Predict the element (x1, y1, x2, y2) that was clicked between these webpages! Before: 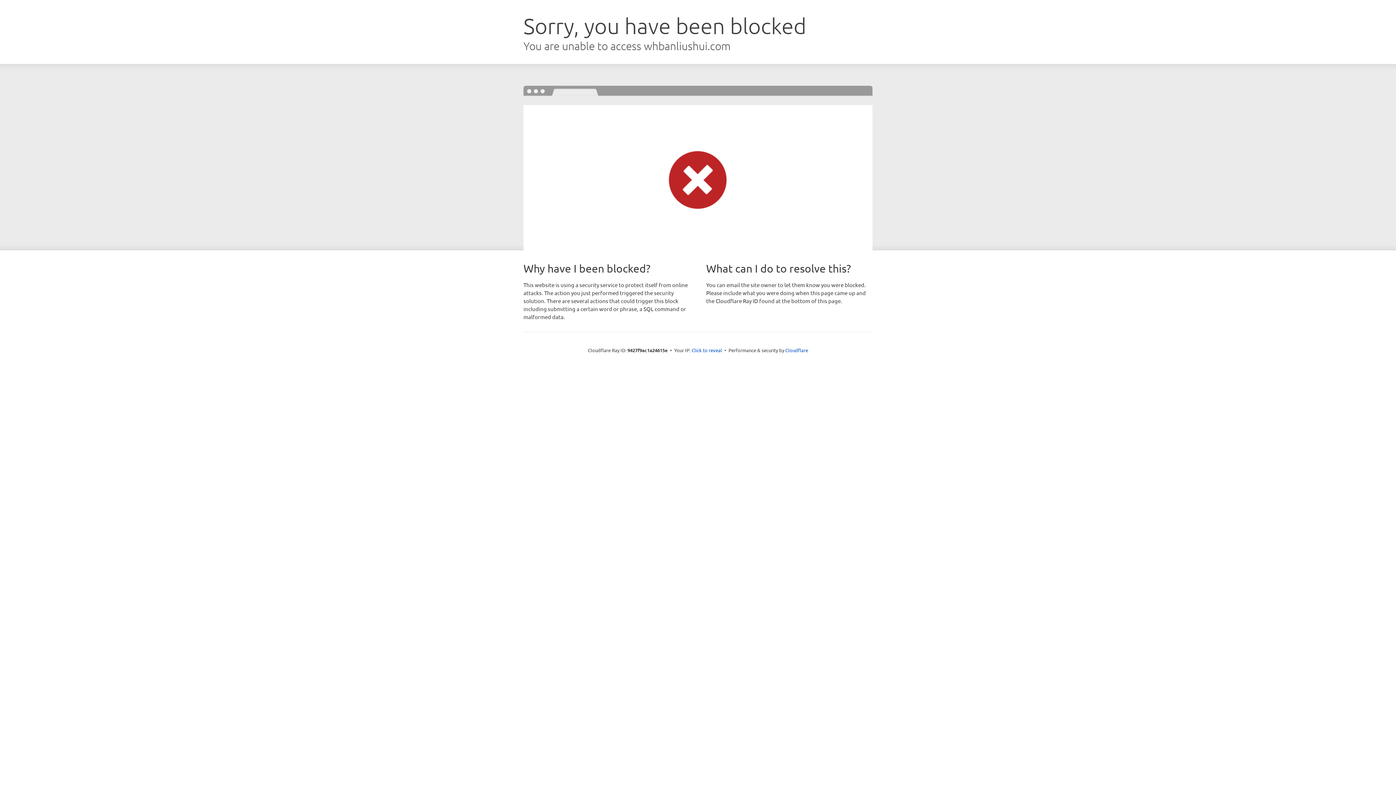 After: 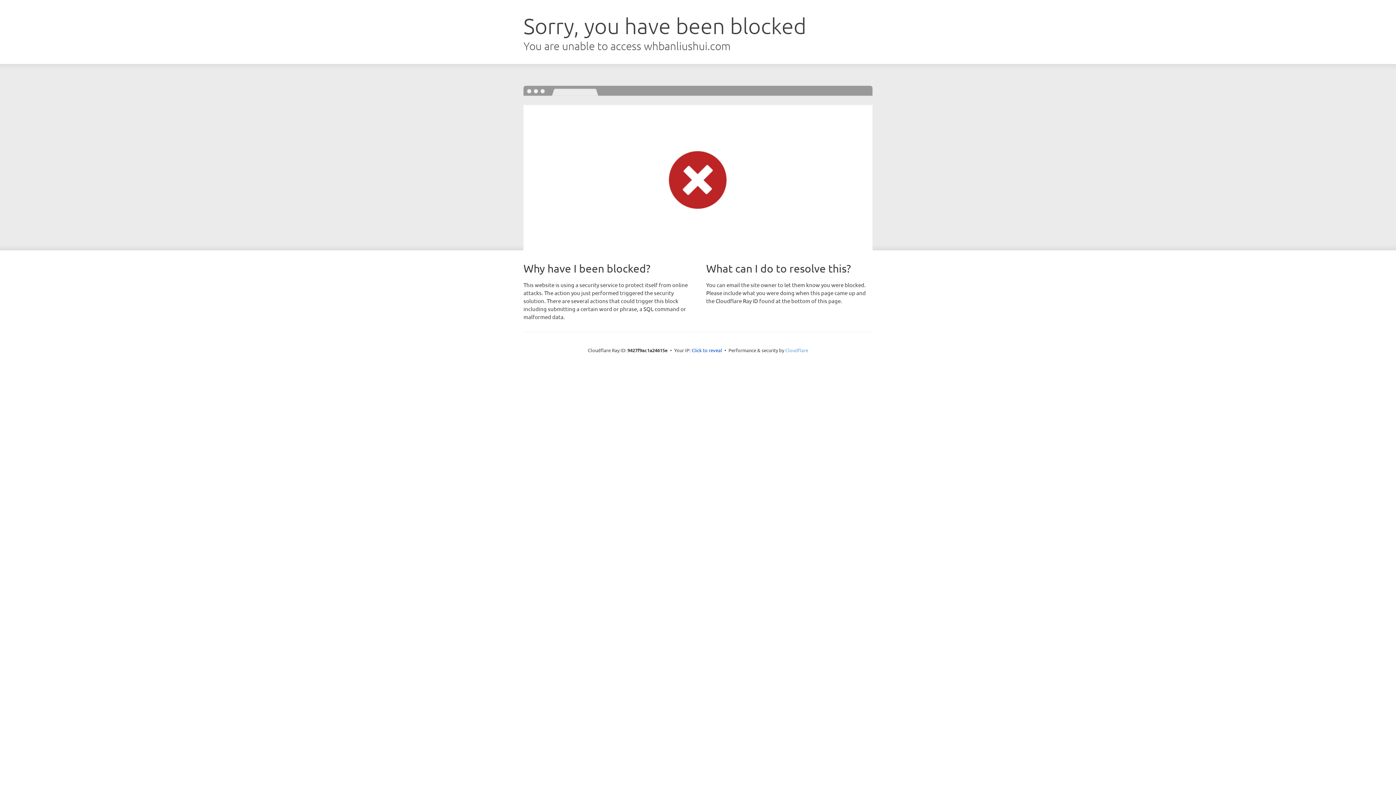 Action: bbox: (785, 347, 808, 353) label: Cloudflare